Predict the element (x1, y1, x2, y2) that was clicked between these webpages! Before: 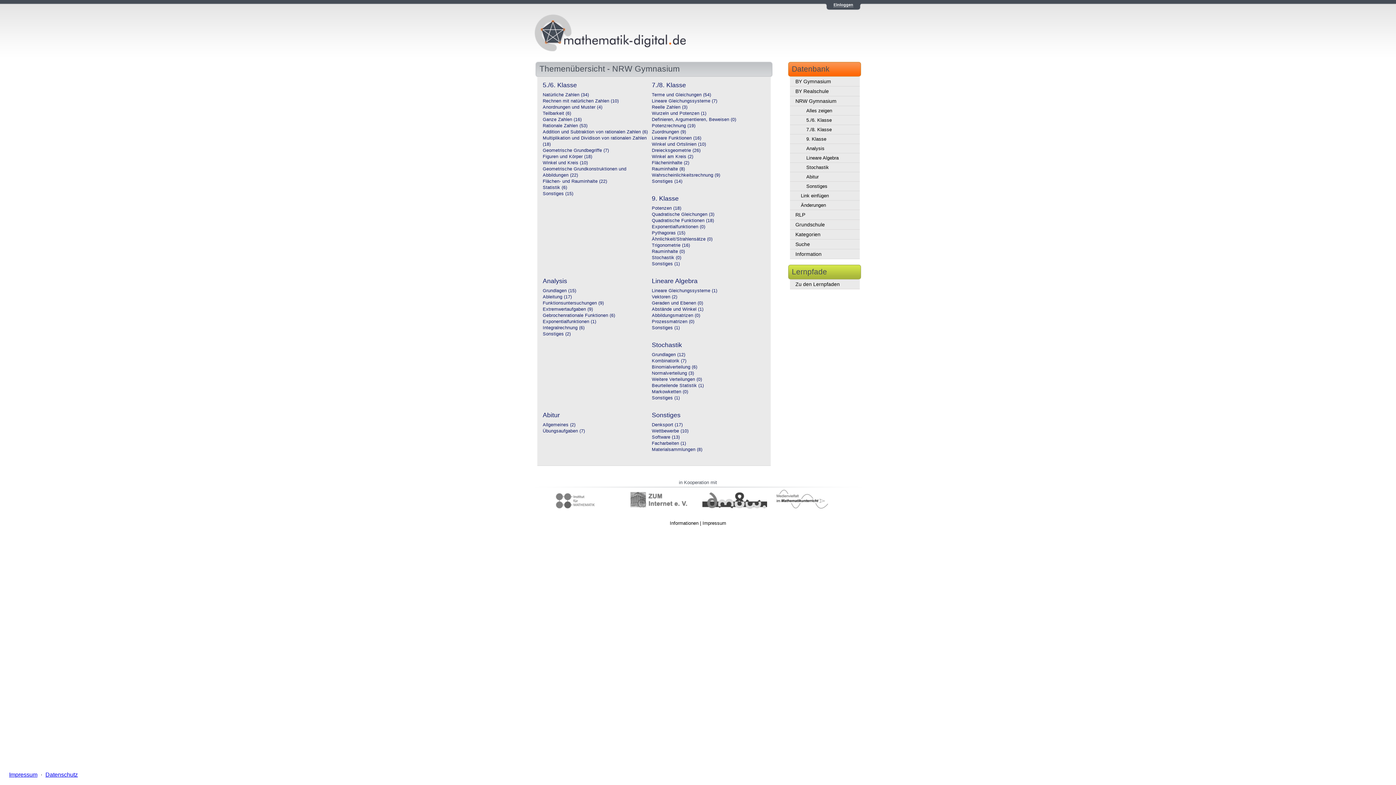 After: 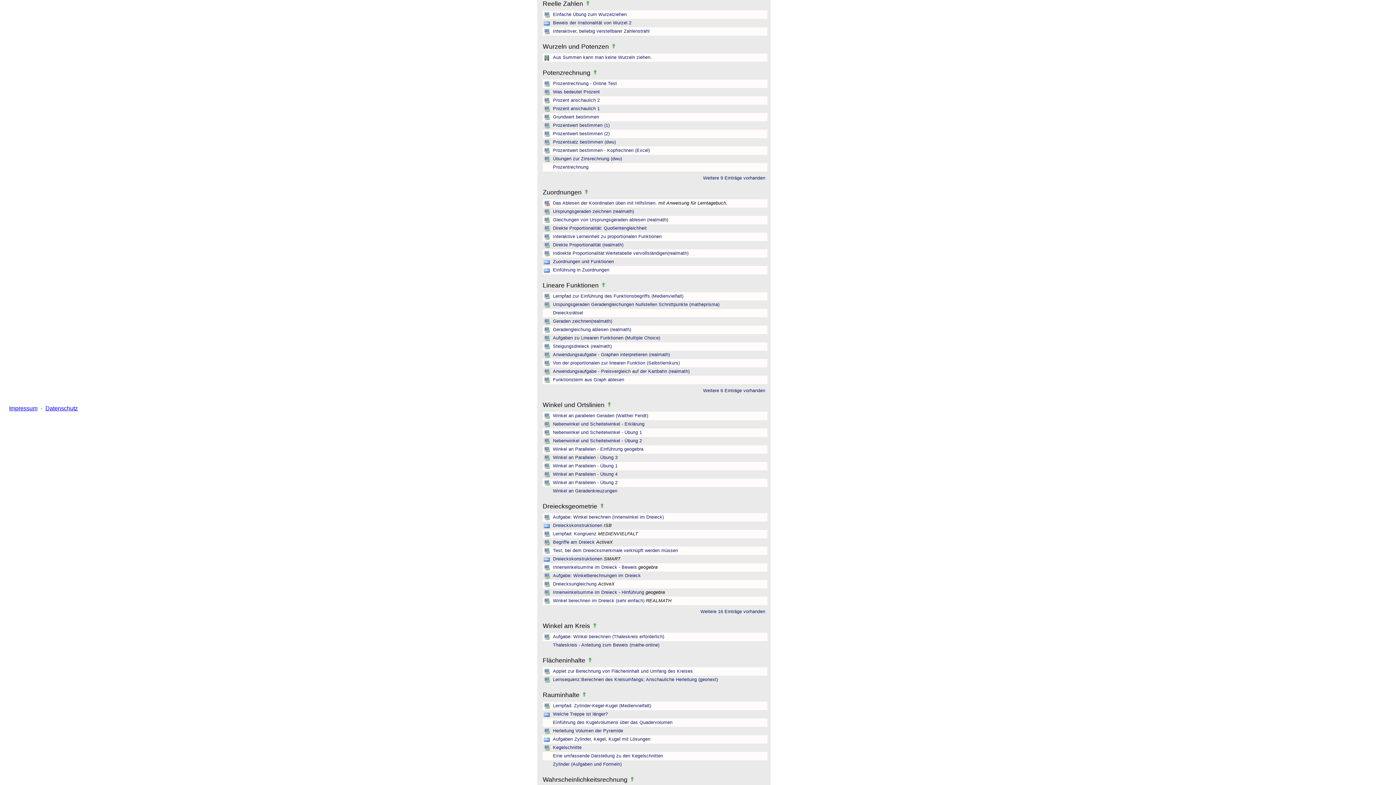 Action: label: Reelle Zahlen (3)
 bbox: (652, 104, 687, 109)